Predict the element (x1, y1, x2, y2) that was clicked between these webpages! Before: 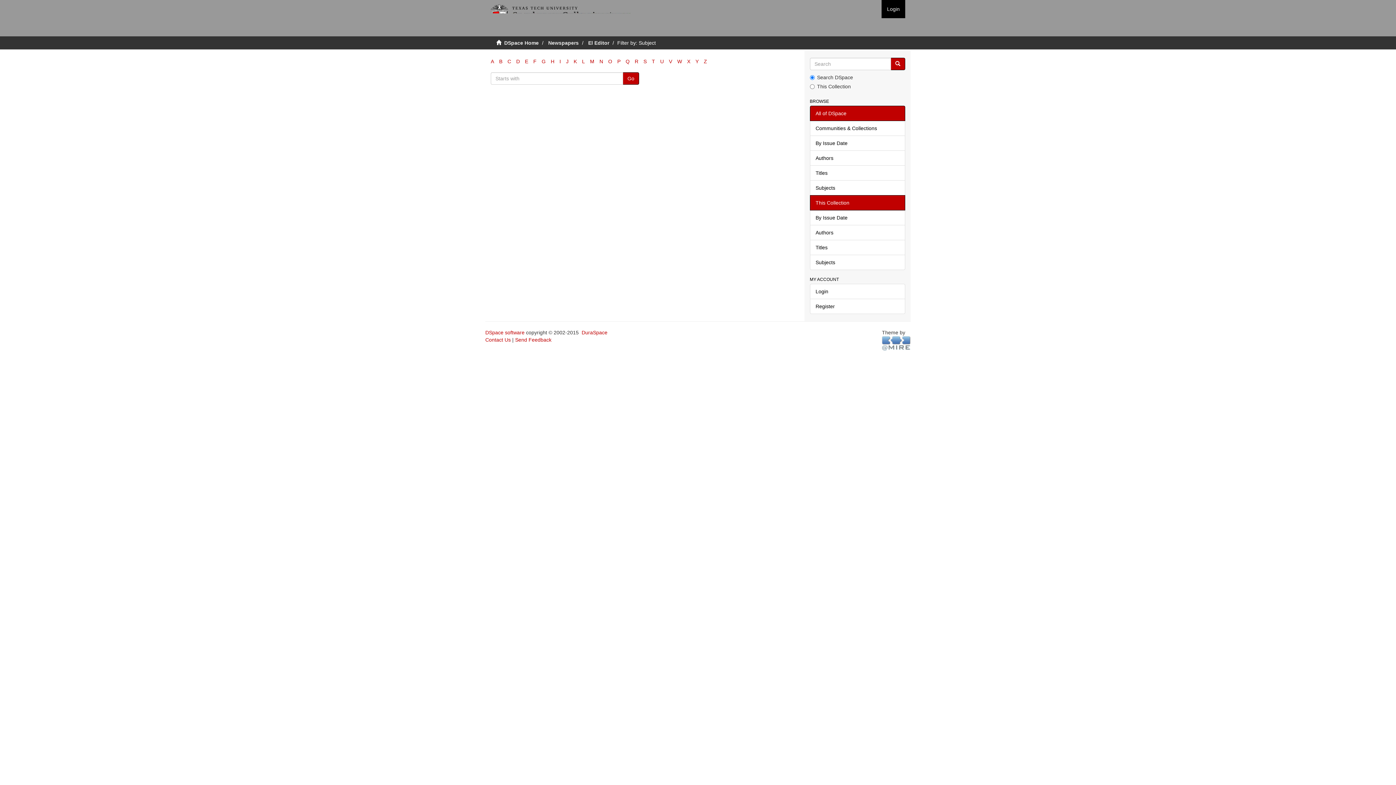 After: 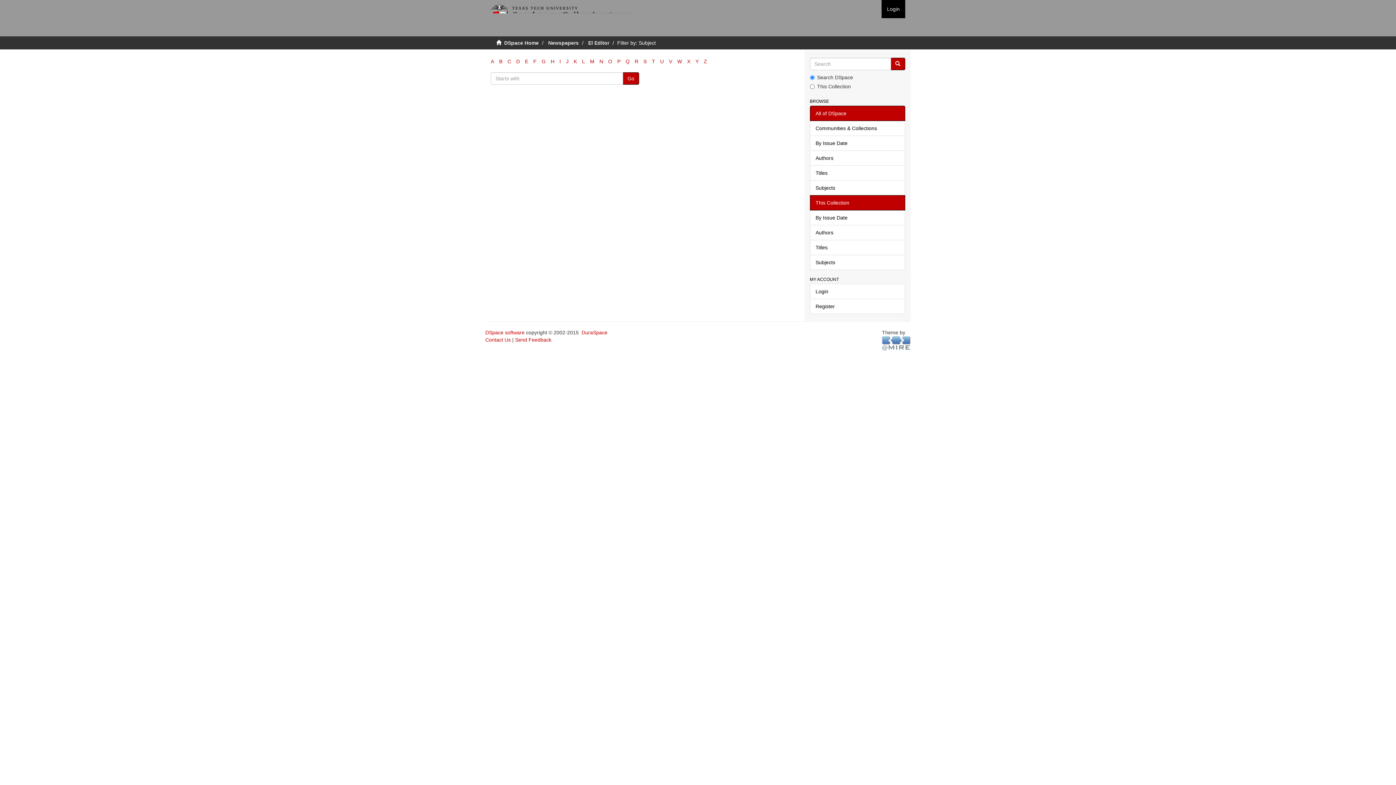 Action: bbox: (810, 105, 905, 121) label: All of DSpace